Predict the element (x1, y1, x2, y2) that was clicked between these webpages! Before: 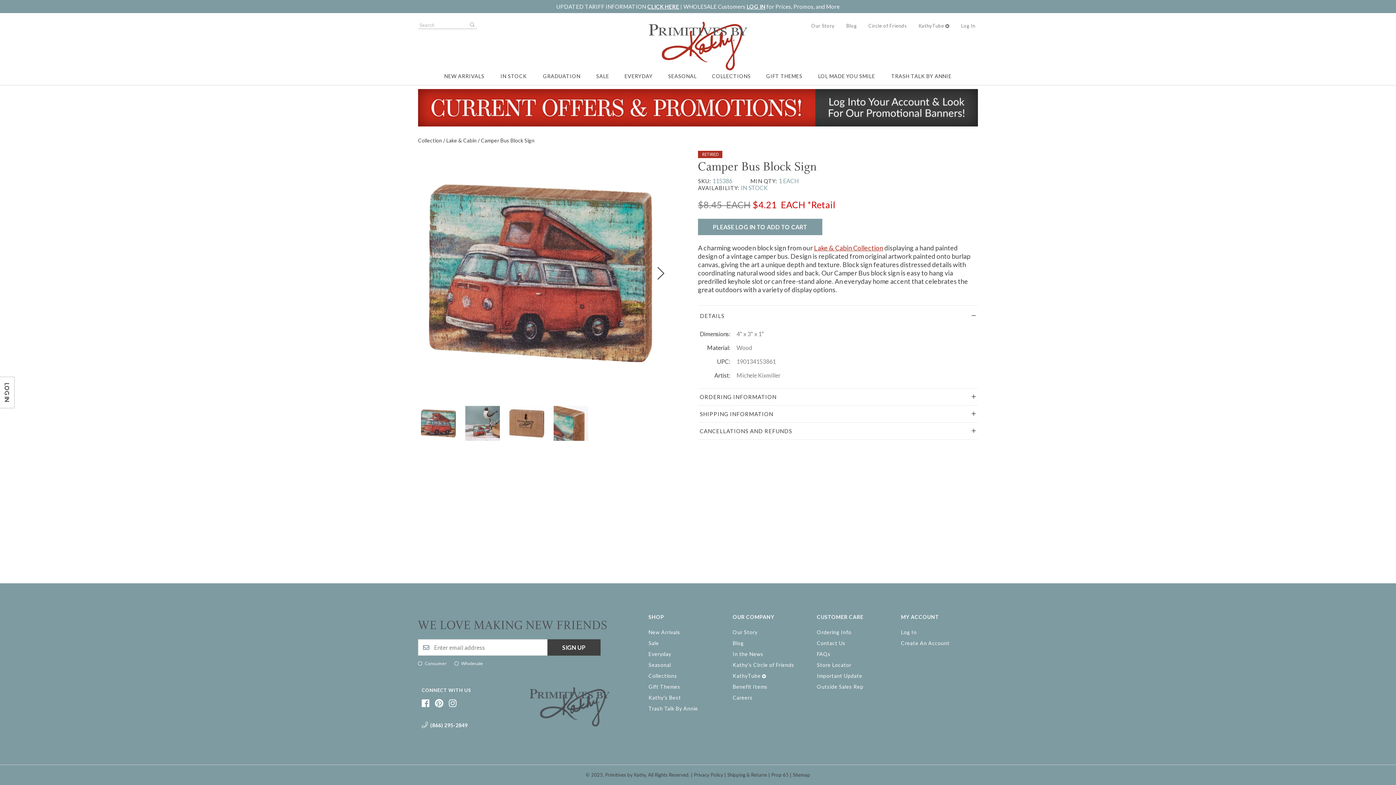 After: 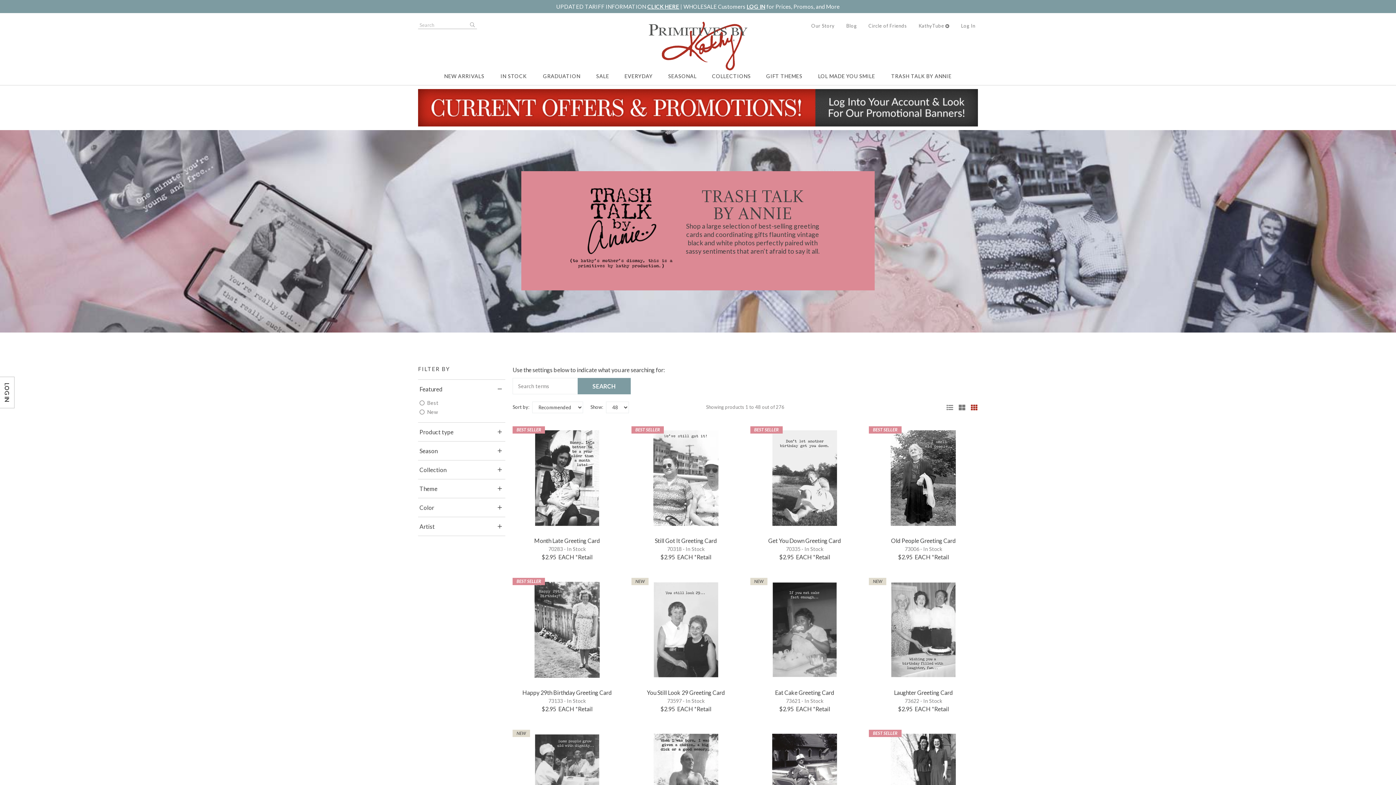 Action: label: TRASH TALK BY ANNIE bbox: (887, 66, 955, 85)